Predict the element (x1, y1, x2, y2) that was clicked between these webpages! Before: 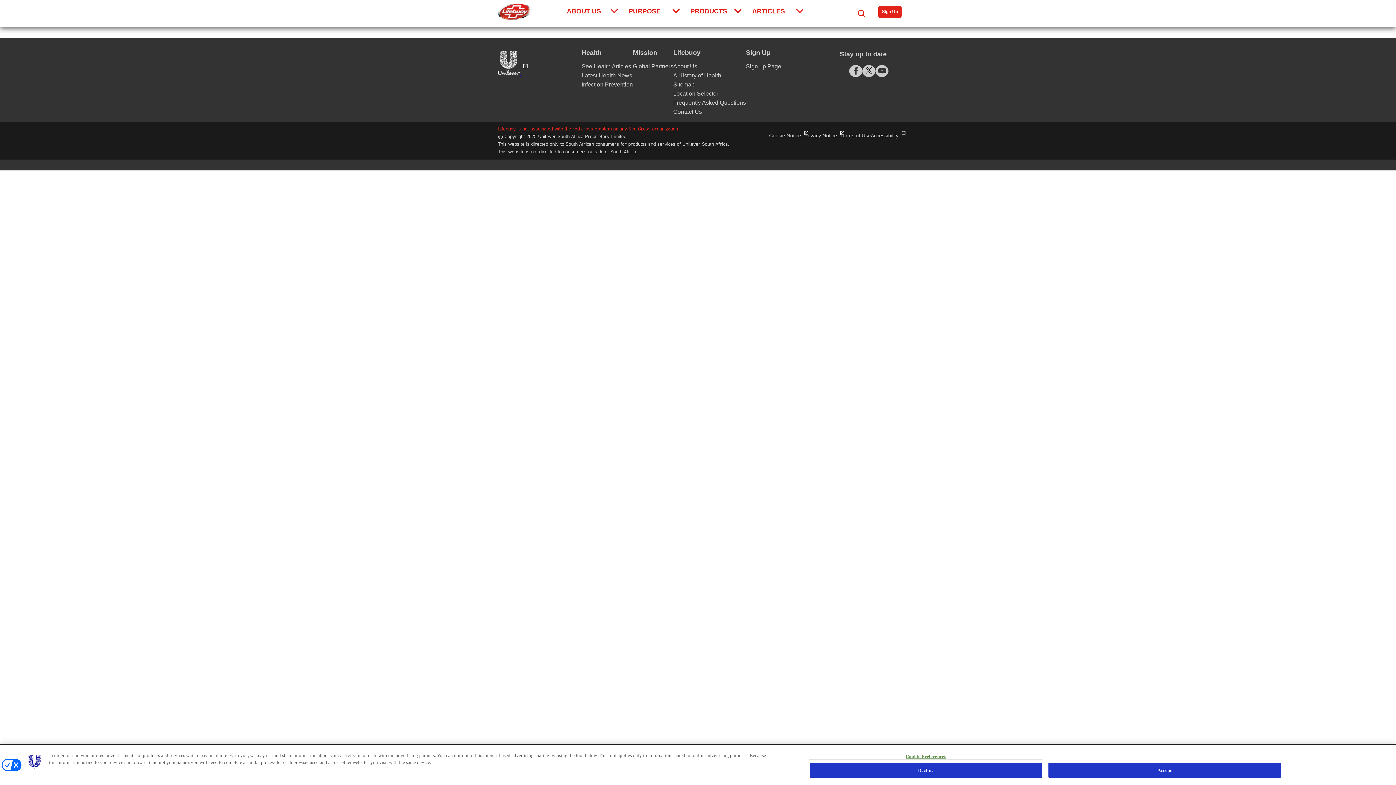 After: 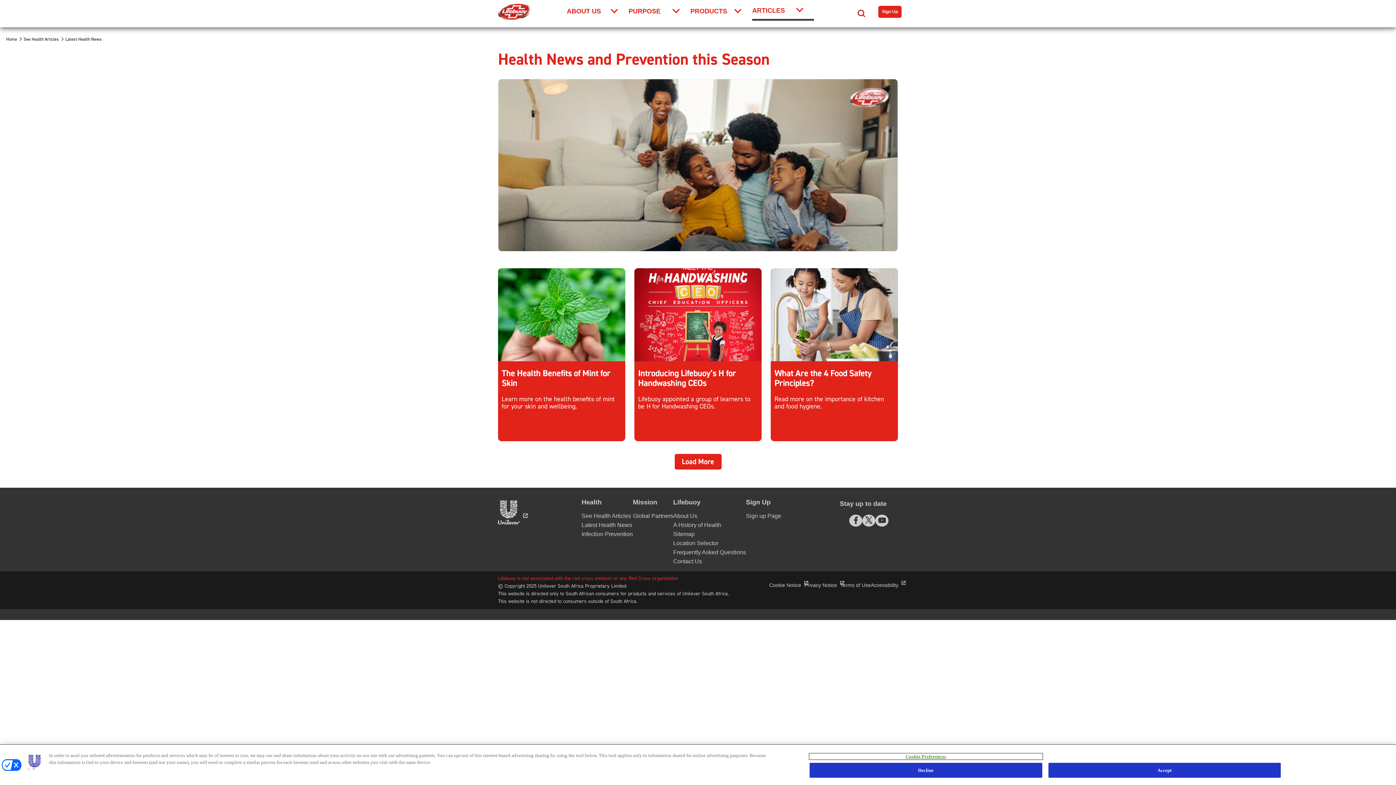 Action: bbox: (581, 72, 632, 78) label: Latest Health News